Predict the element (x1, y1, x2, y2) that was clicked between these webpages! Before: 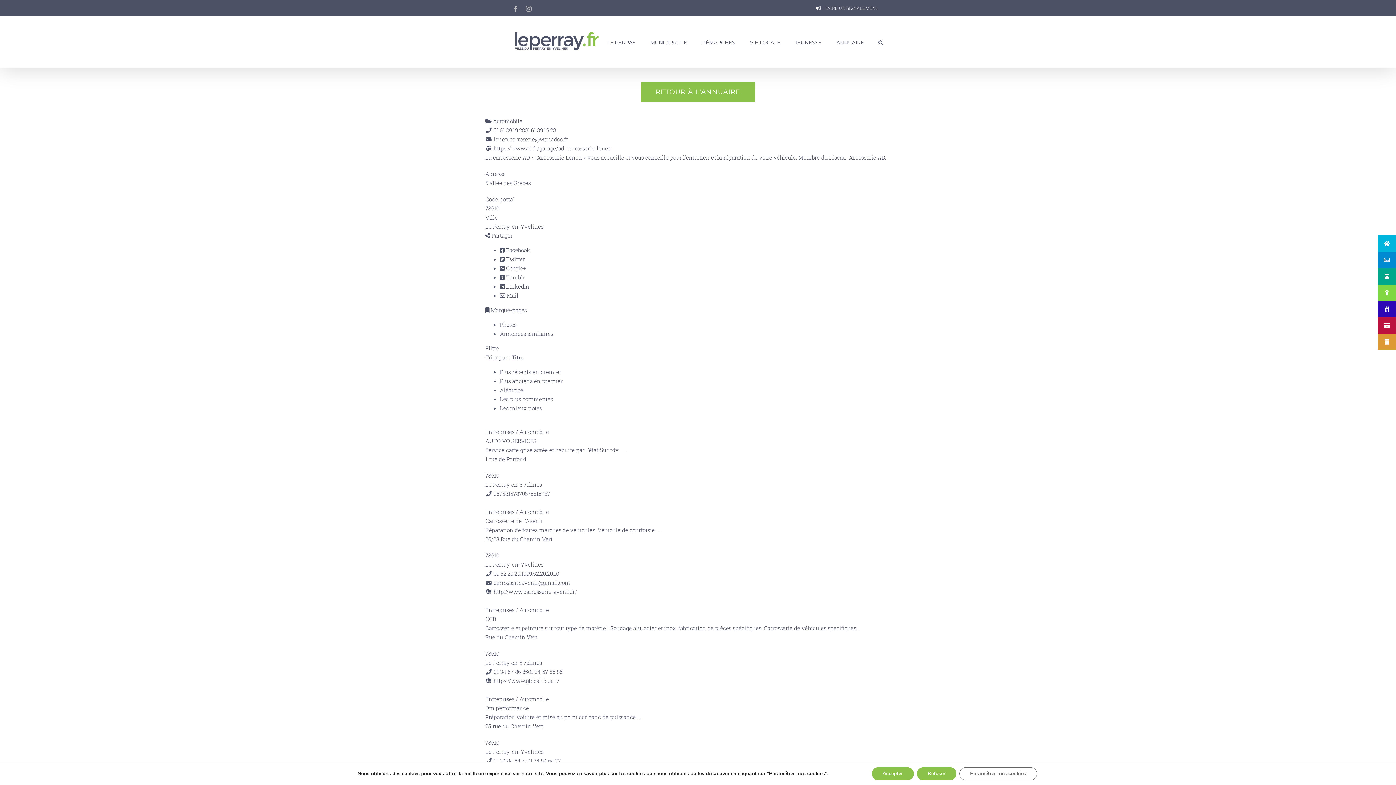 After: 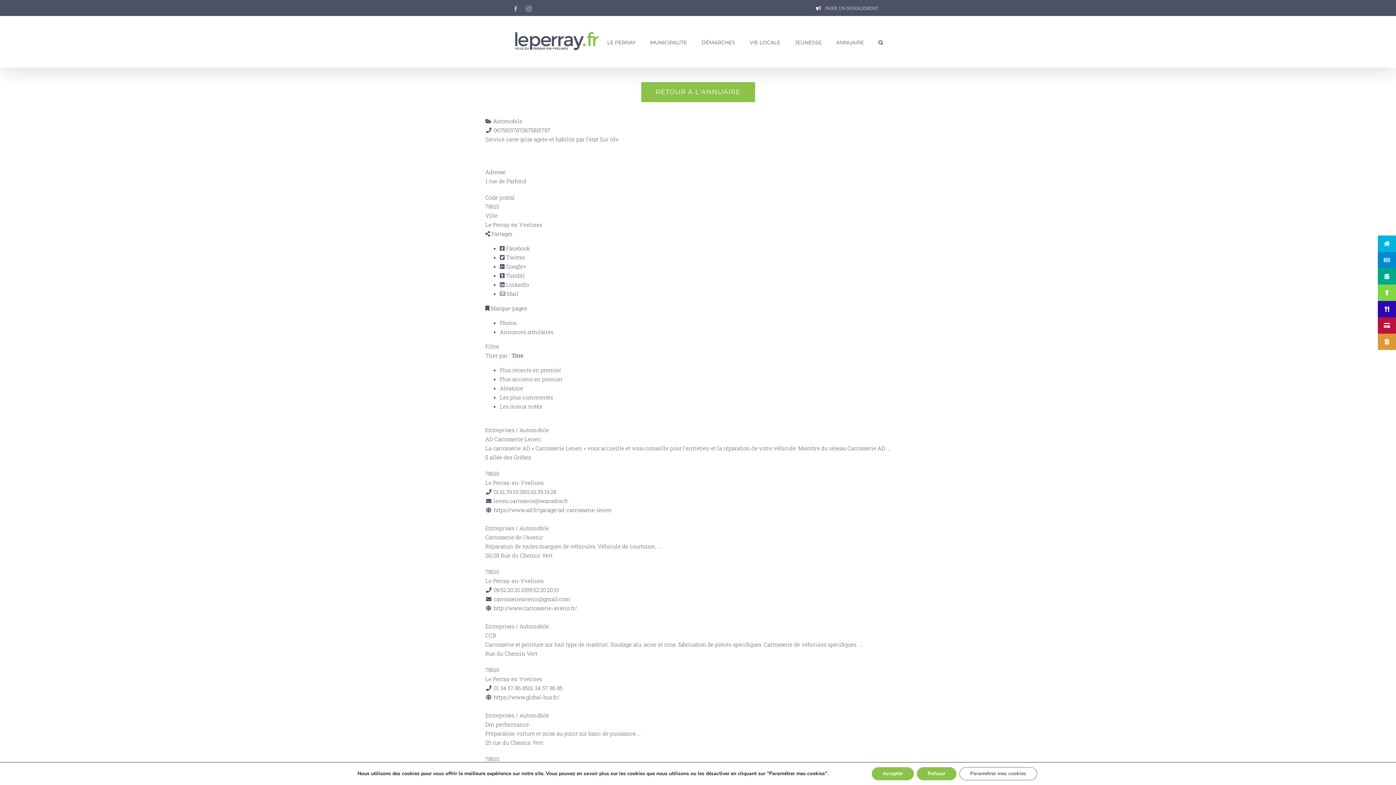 Action: label: ... bbox: (623, 446, 626, 453)